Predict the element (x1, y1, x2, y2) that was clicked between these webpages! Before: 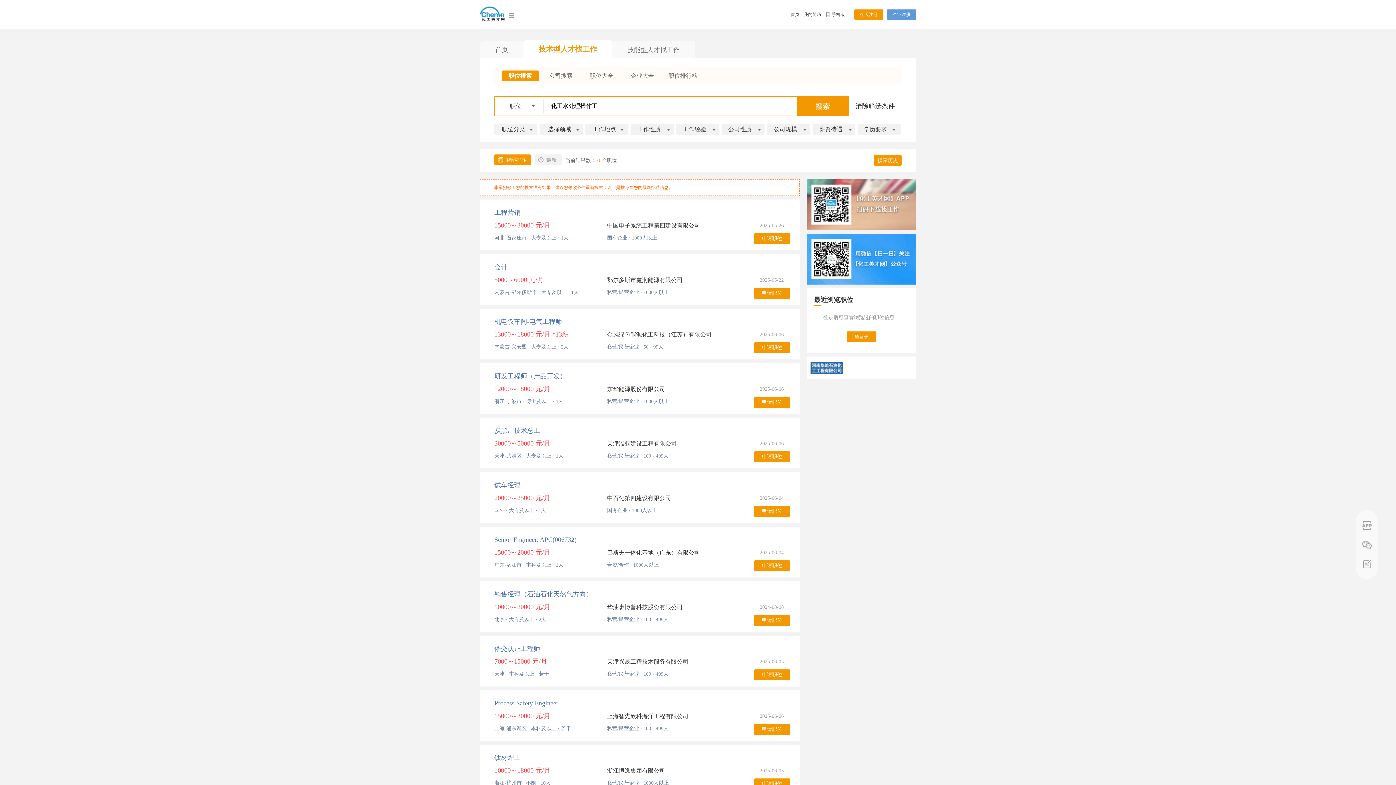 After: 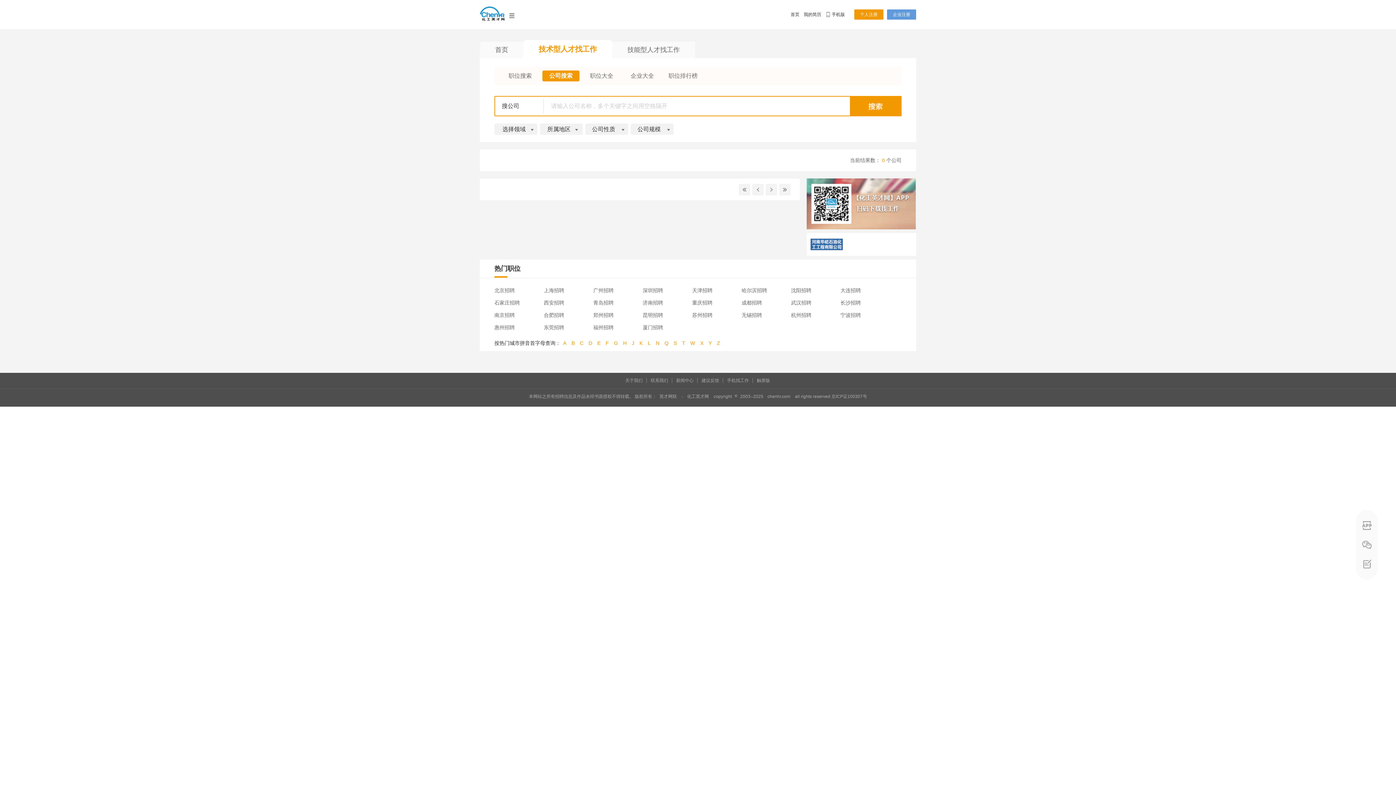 Action: label: 公司搜索 bbox: (542, 70, 579, 81)